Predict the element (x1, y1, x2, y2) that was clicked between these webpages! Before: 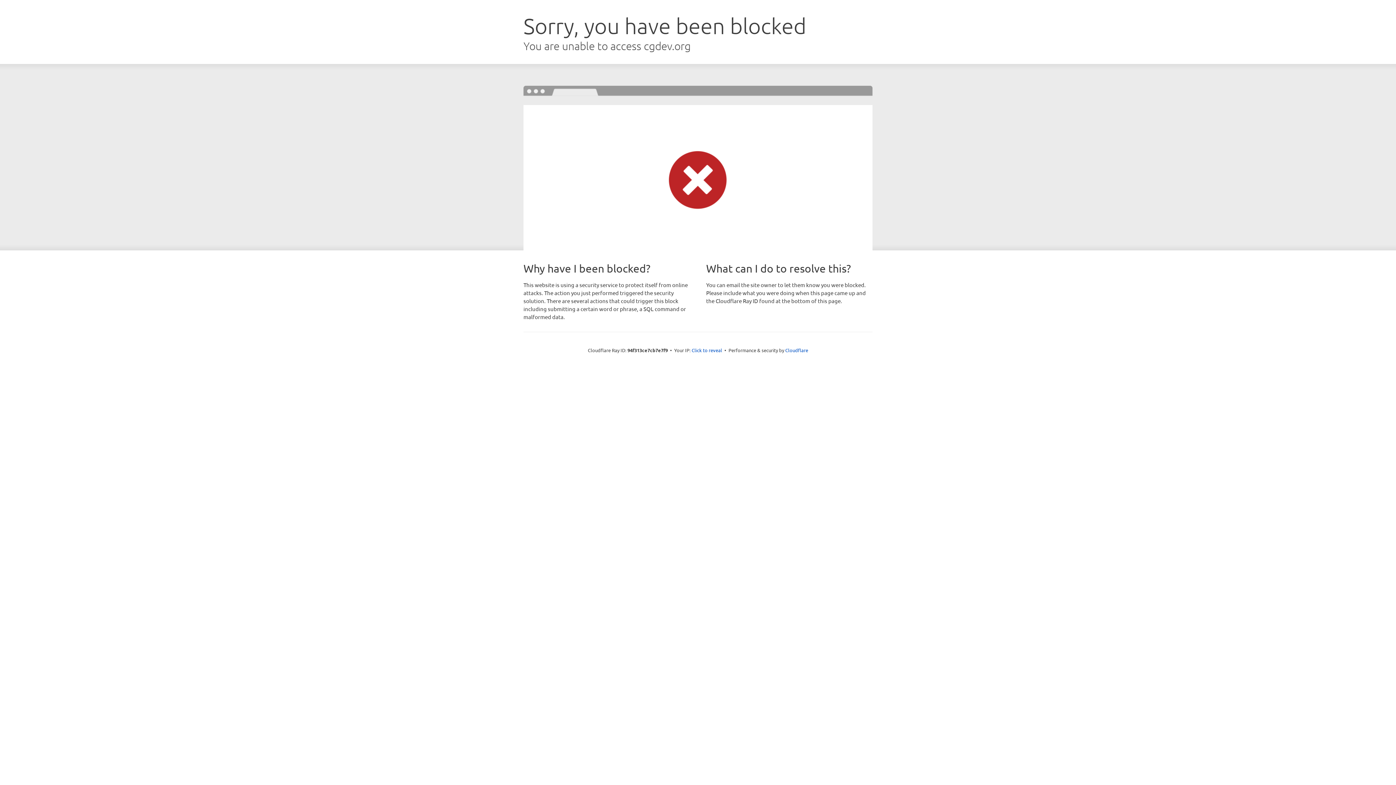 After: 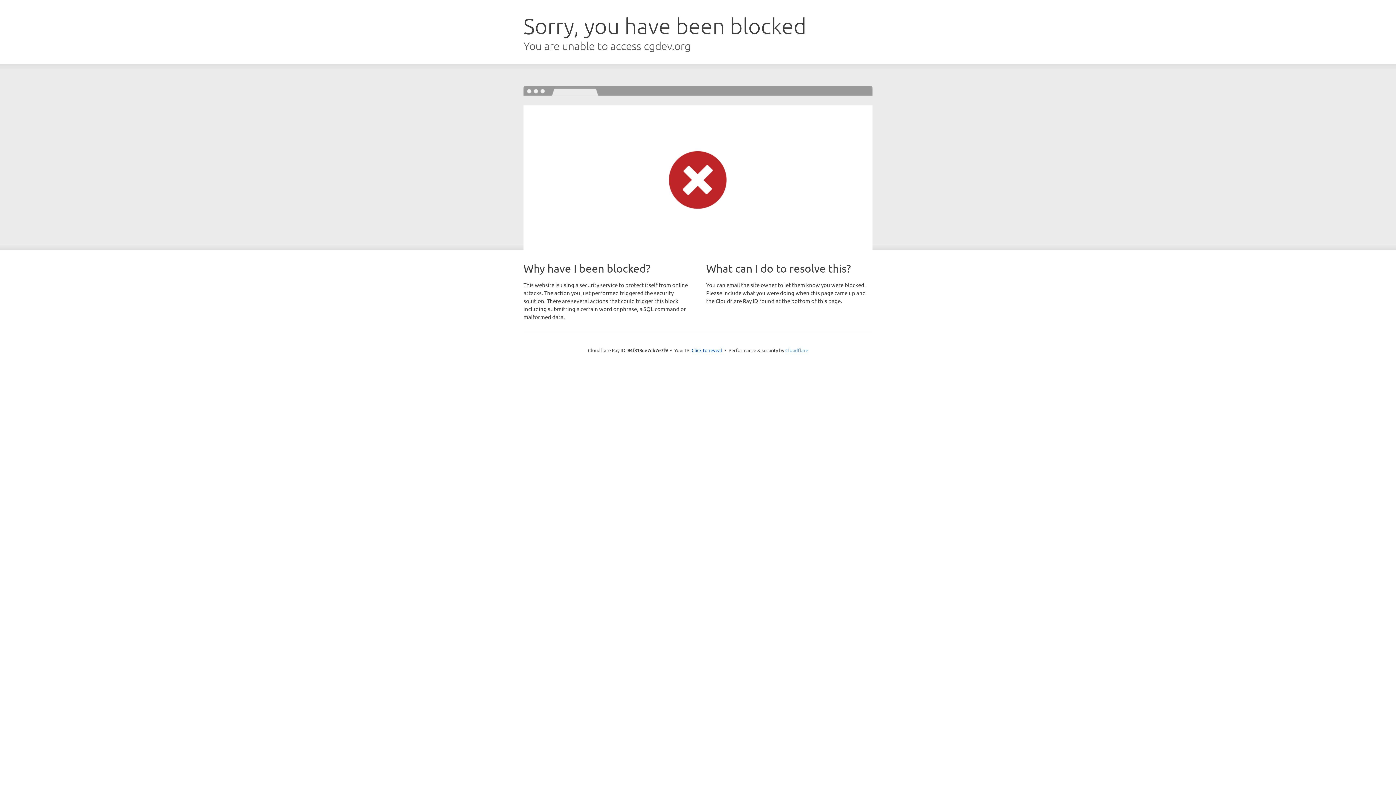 Action: bbox: (785, 347, 808, 353) label: Cloudflare